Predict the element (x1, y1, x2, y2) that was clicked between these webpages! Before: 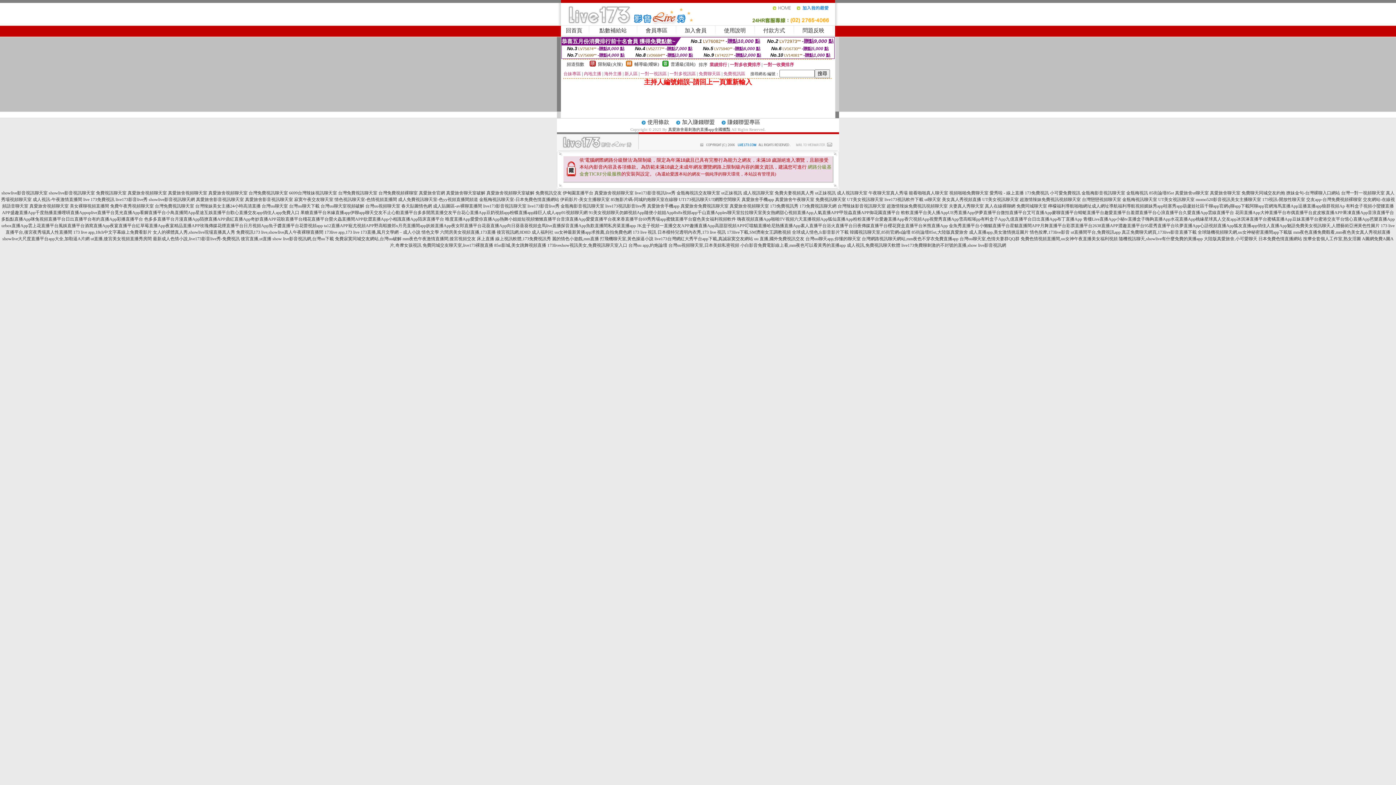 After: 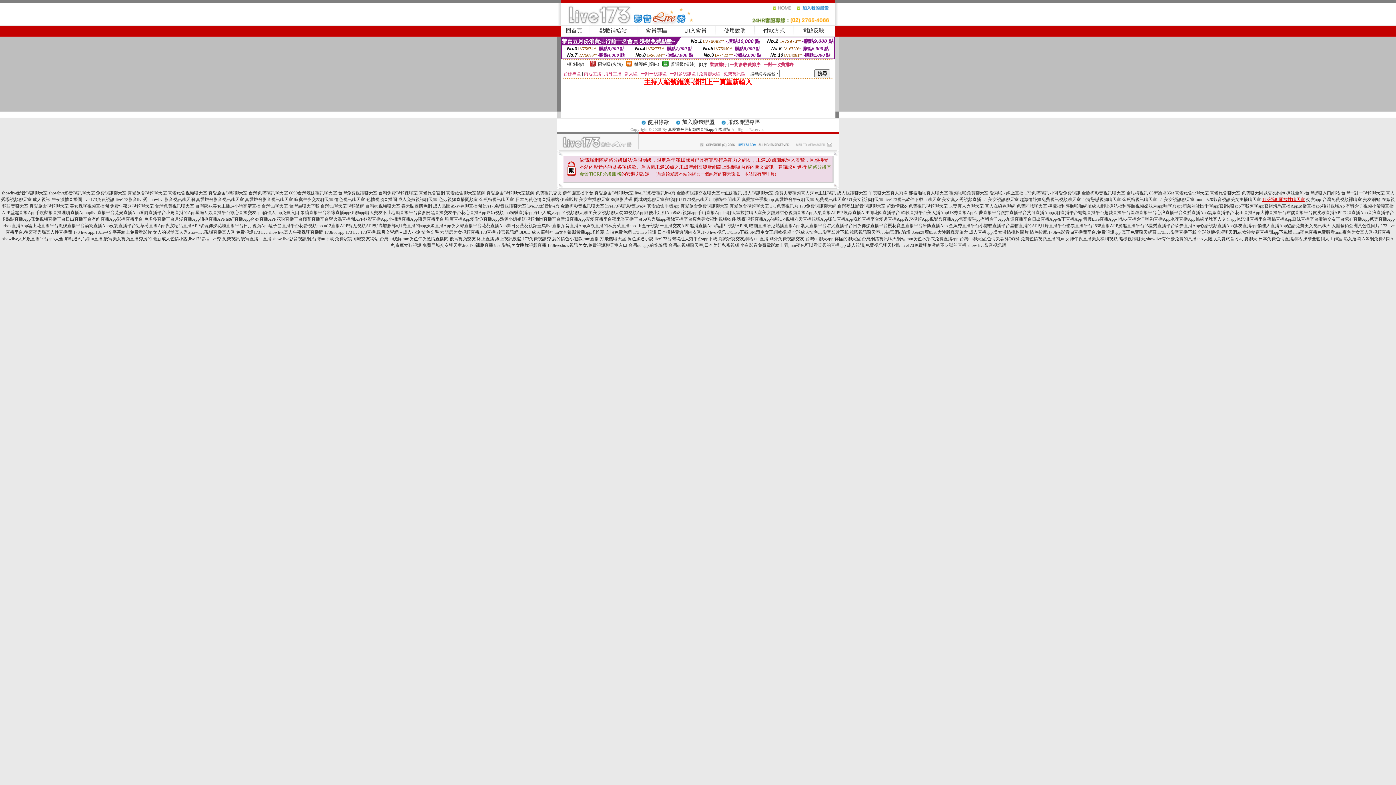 Action: label: 173視訊-開放性聊天室 bbox: (1262, 197, 1305, 202)